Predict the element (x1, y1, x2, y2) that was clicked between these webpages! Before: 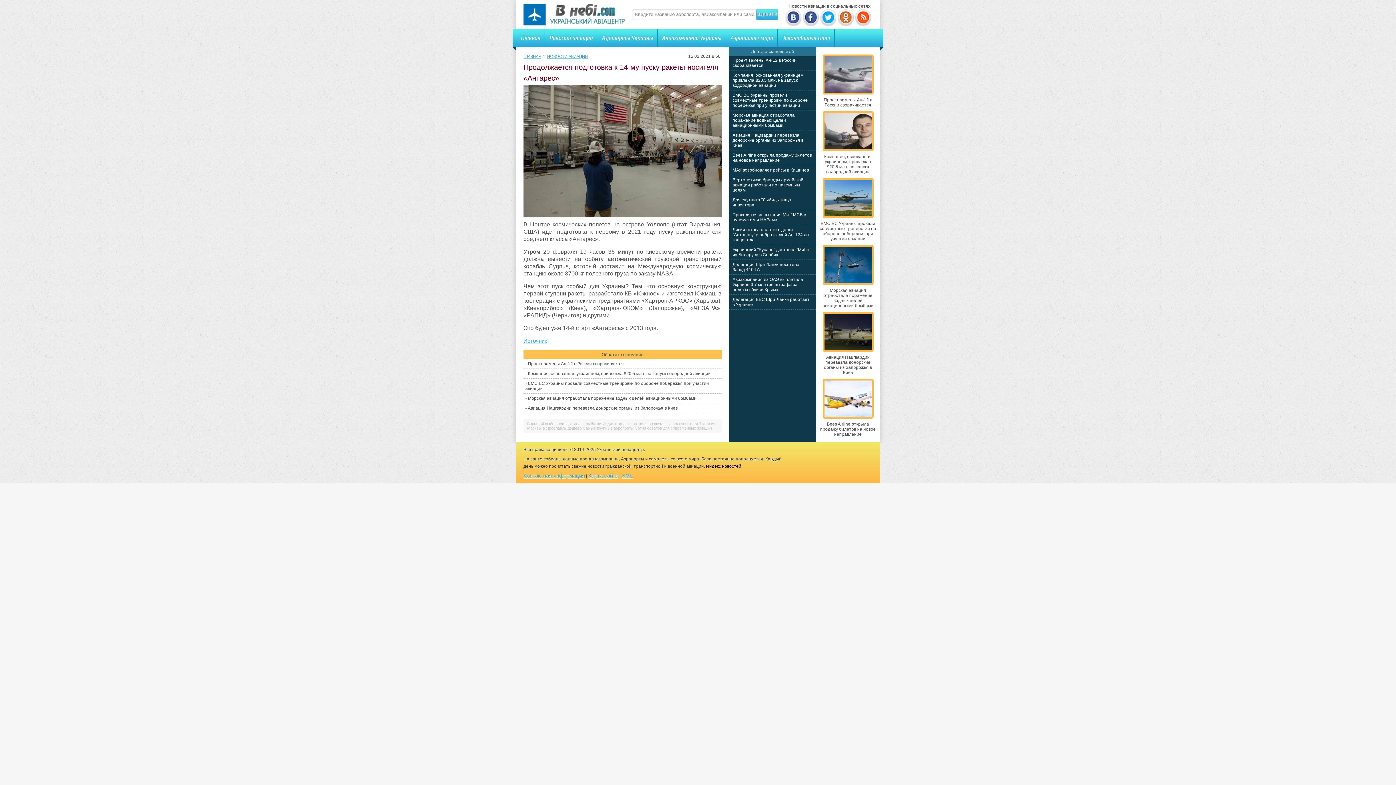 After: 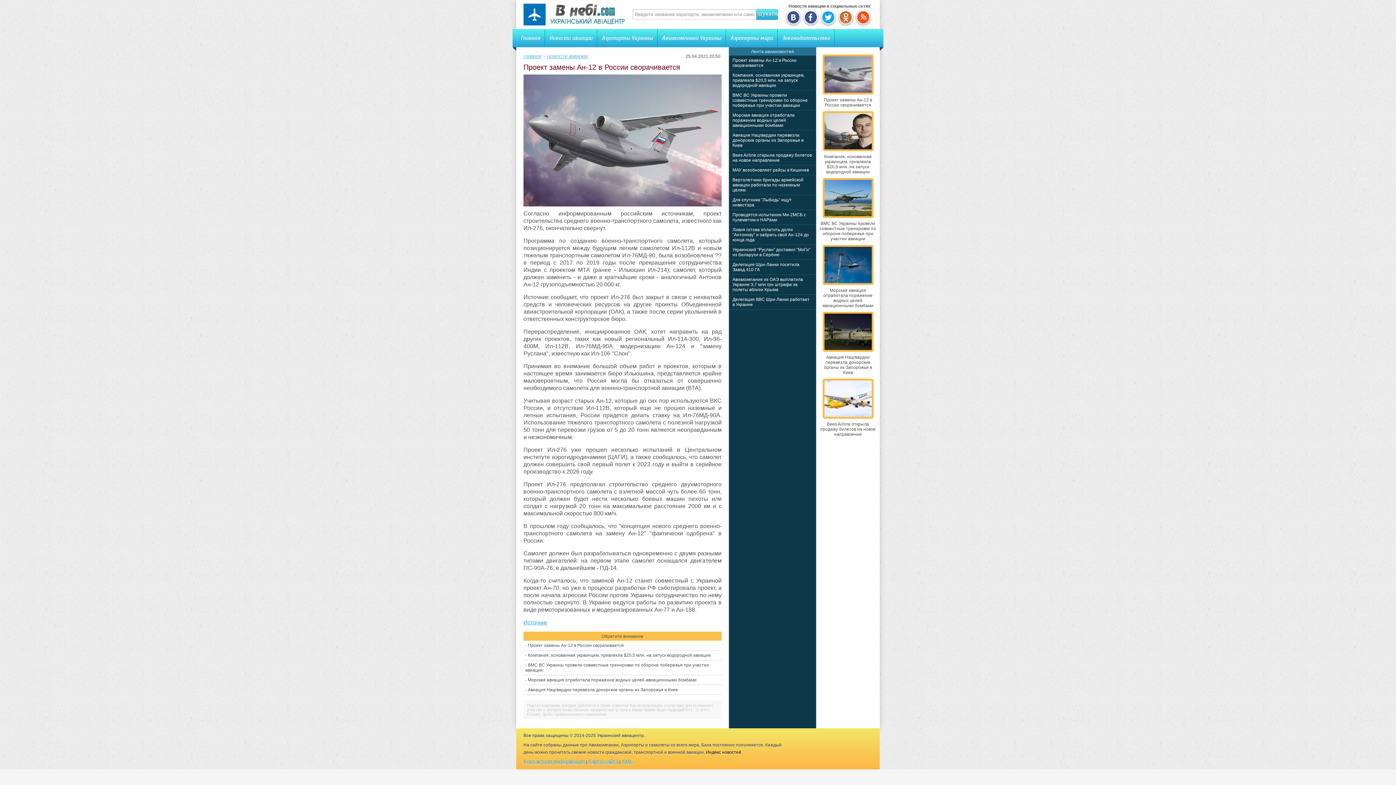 Action: label: Проект замены Ан-12 в России сворачивается bbox: (528, 361, 624, 366)